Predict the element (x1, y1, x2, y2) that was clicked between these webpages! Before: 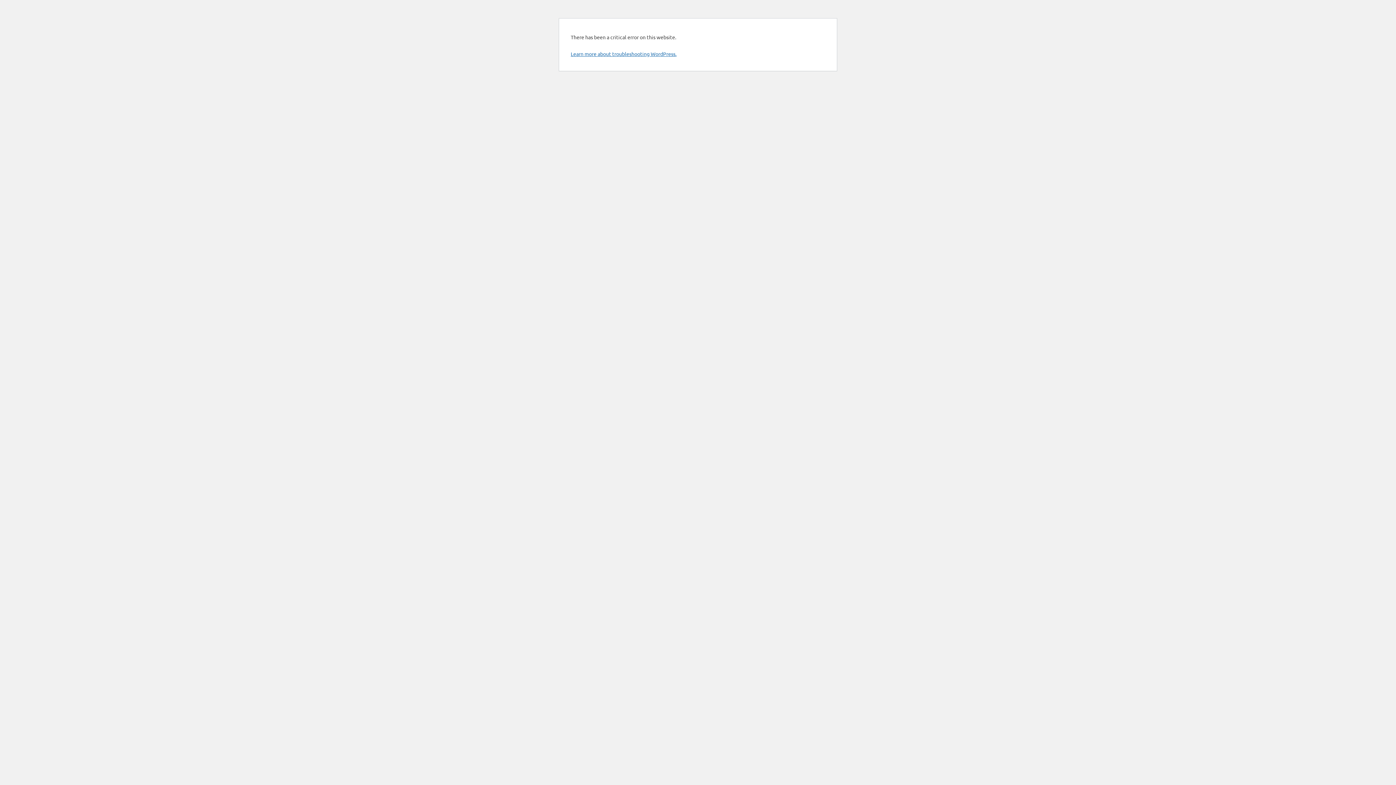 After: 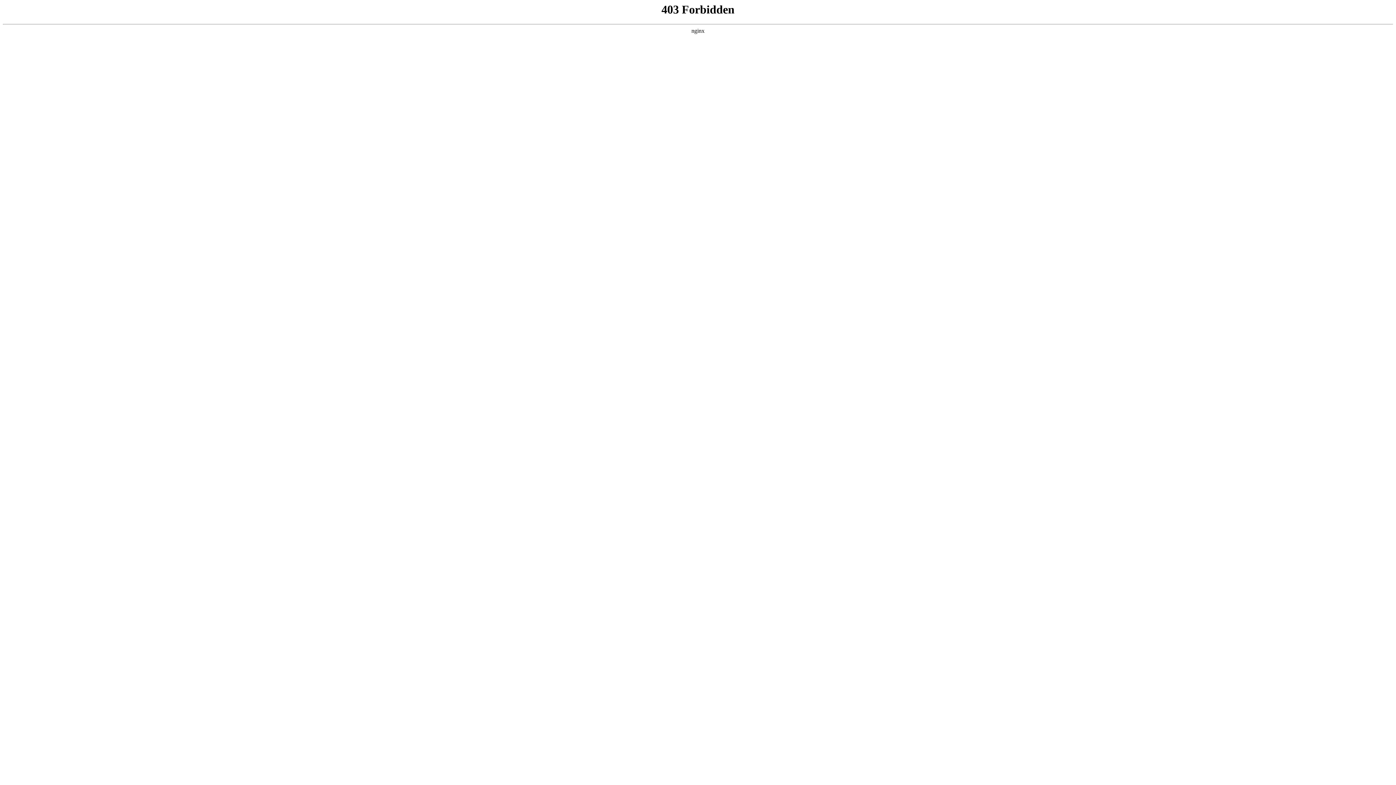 Action: bbox: (570, 50, 676, 57) label: Learn more about troubleshooting WordPress.